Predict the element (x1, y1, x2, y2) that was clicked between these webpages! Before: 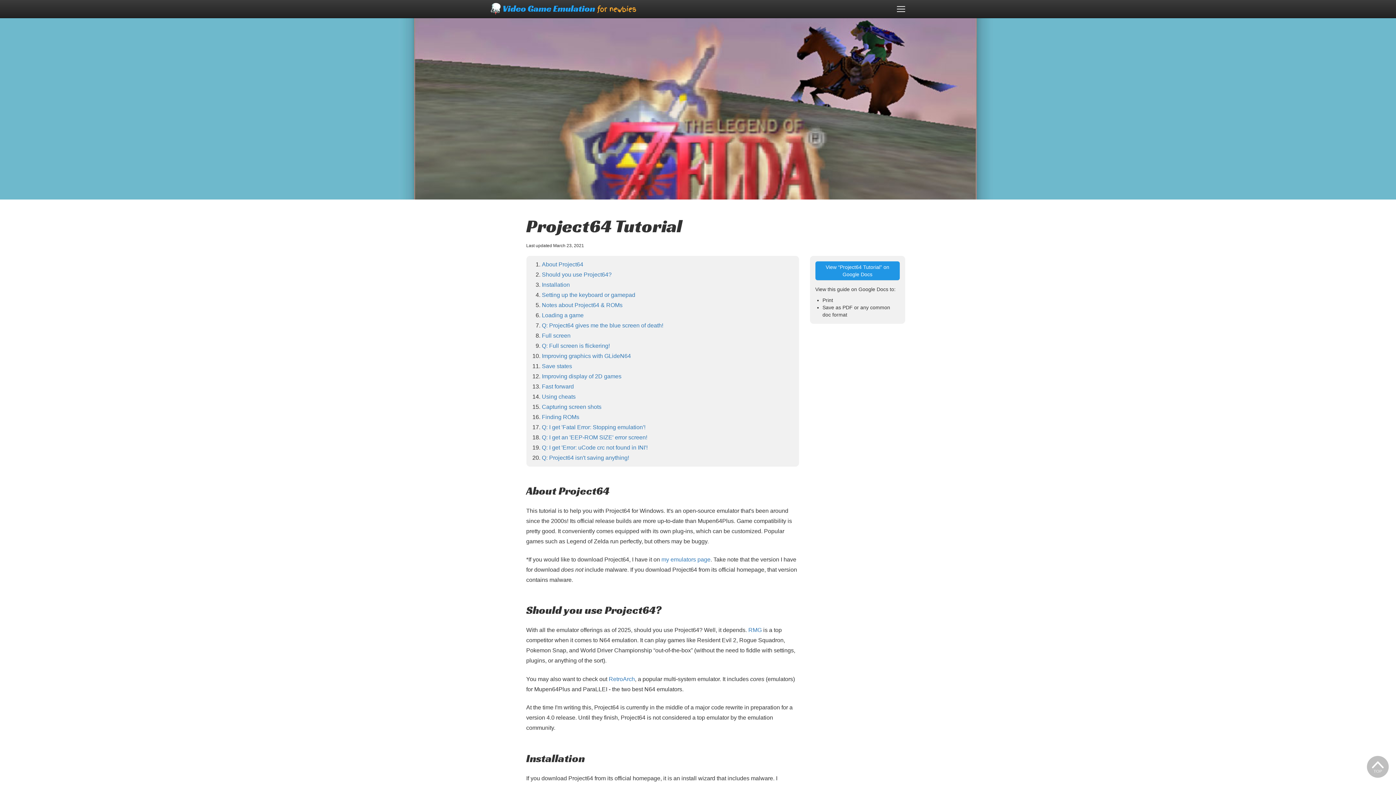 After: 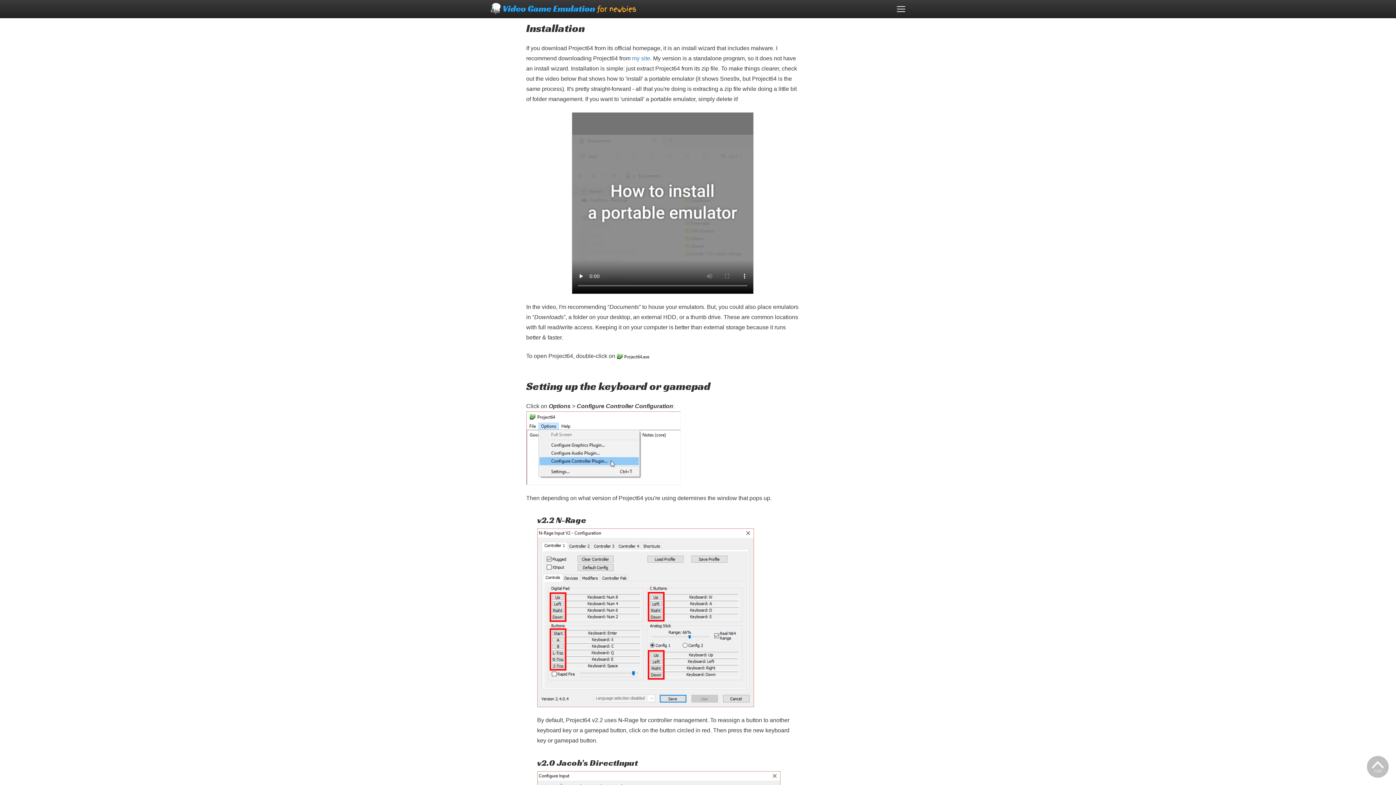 Action: label: Installation bbox: (542, 281, 570, 287)